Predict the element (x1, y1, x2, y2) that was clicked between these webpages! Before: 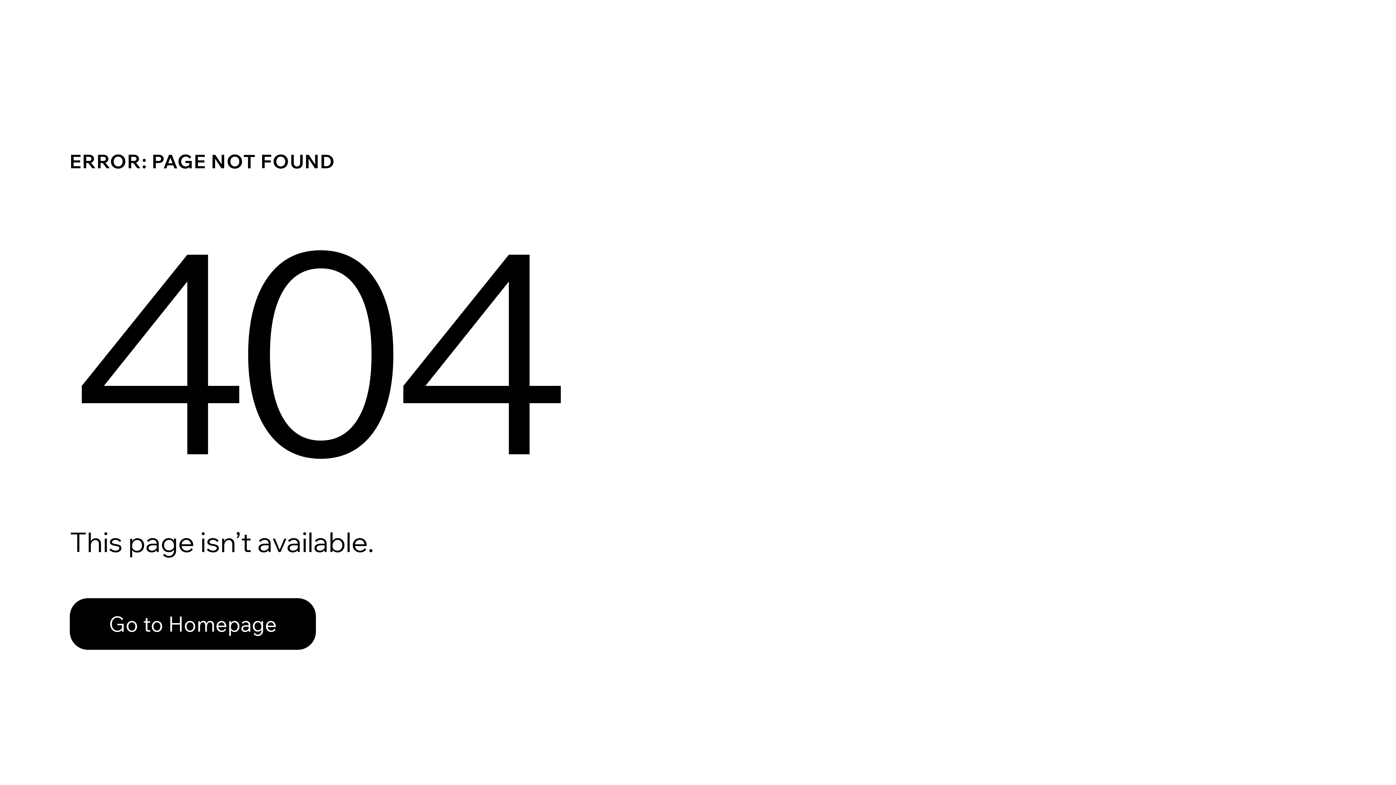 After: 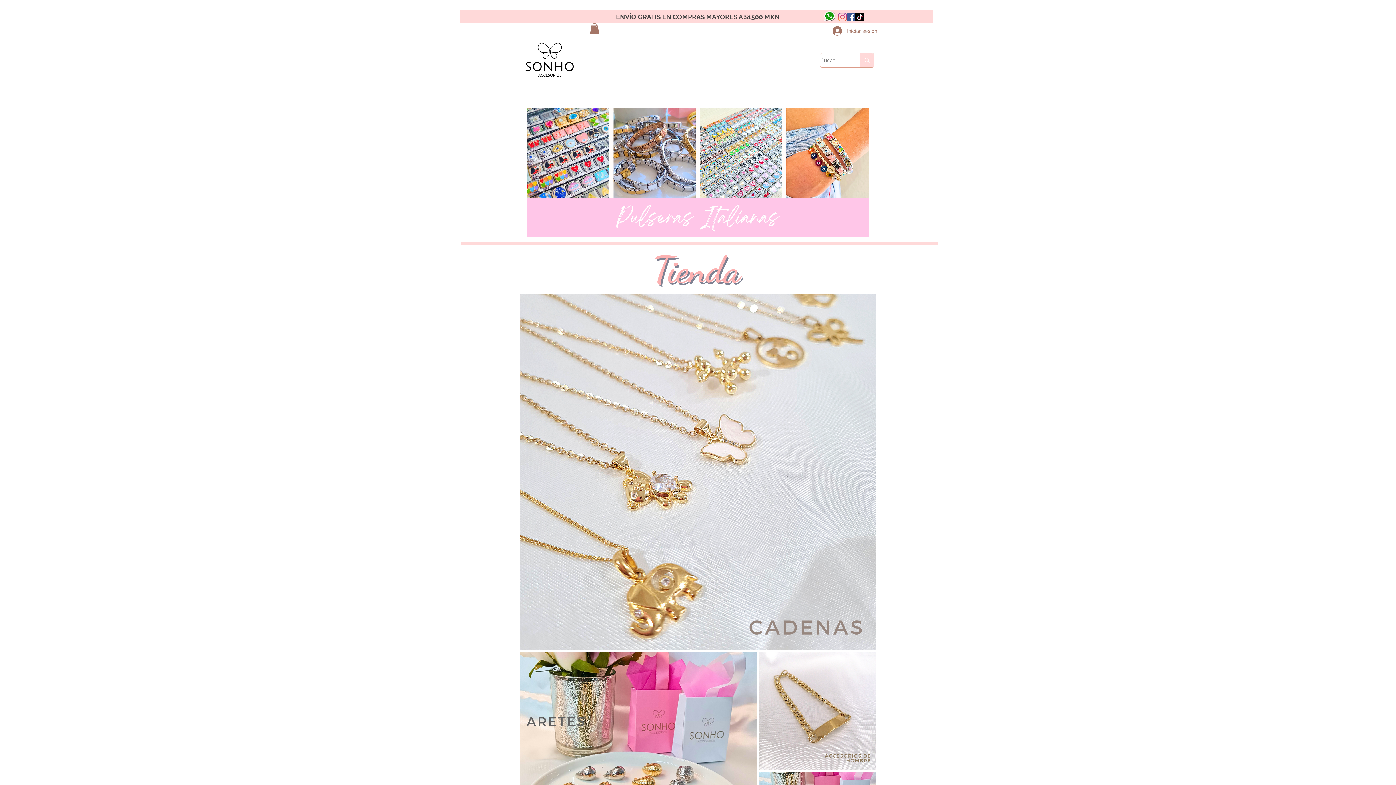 Action: bbox: (69, 598, 316, 650) label: Go to Homepage